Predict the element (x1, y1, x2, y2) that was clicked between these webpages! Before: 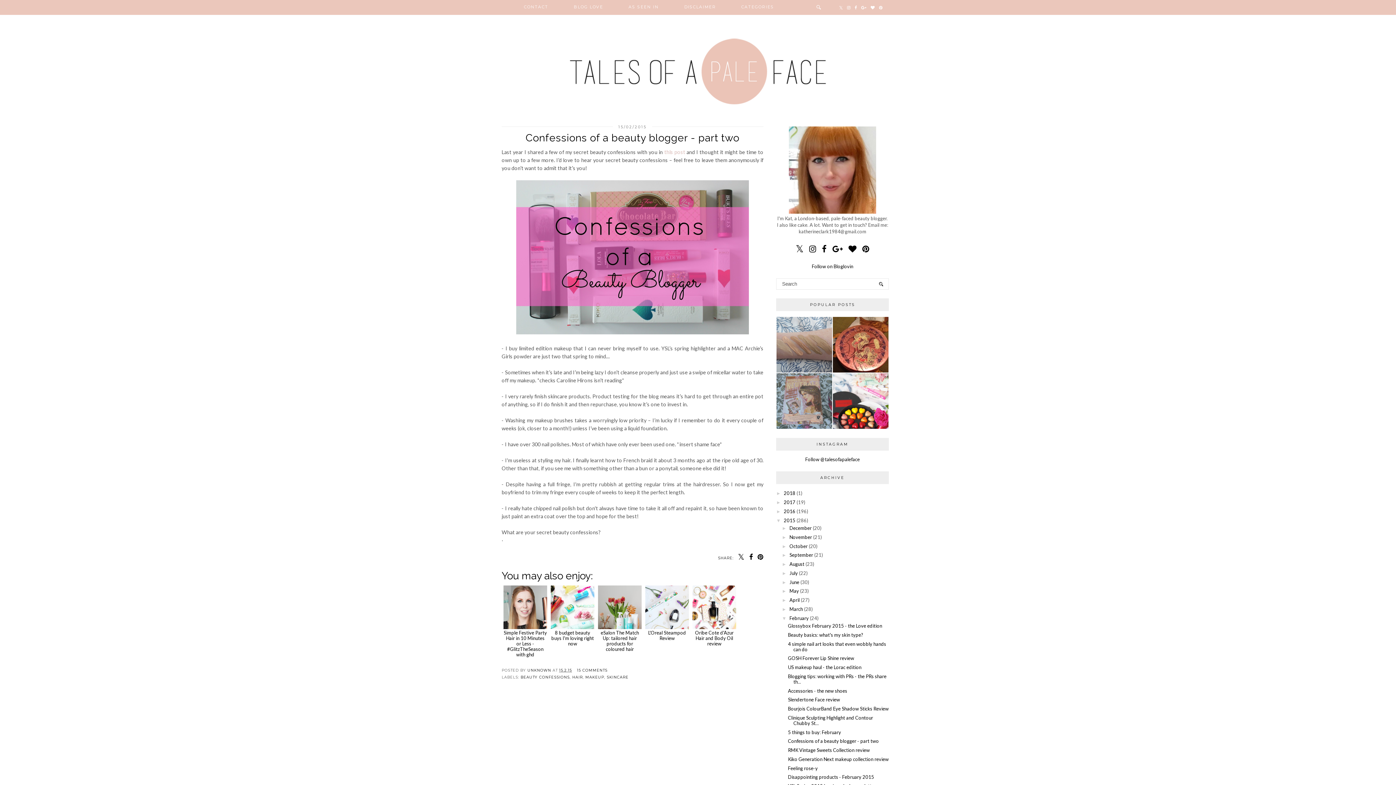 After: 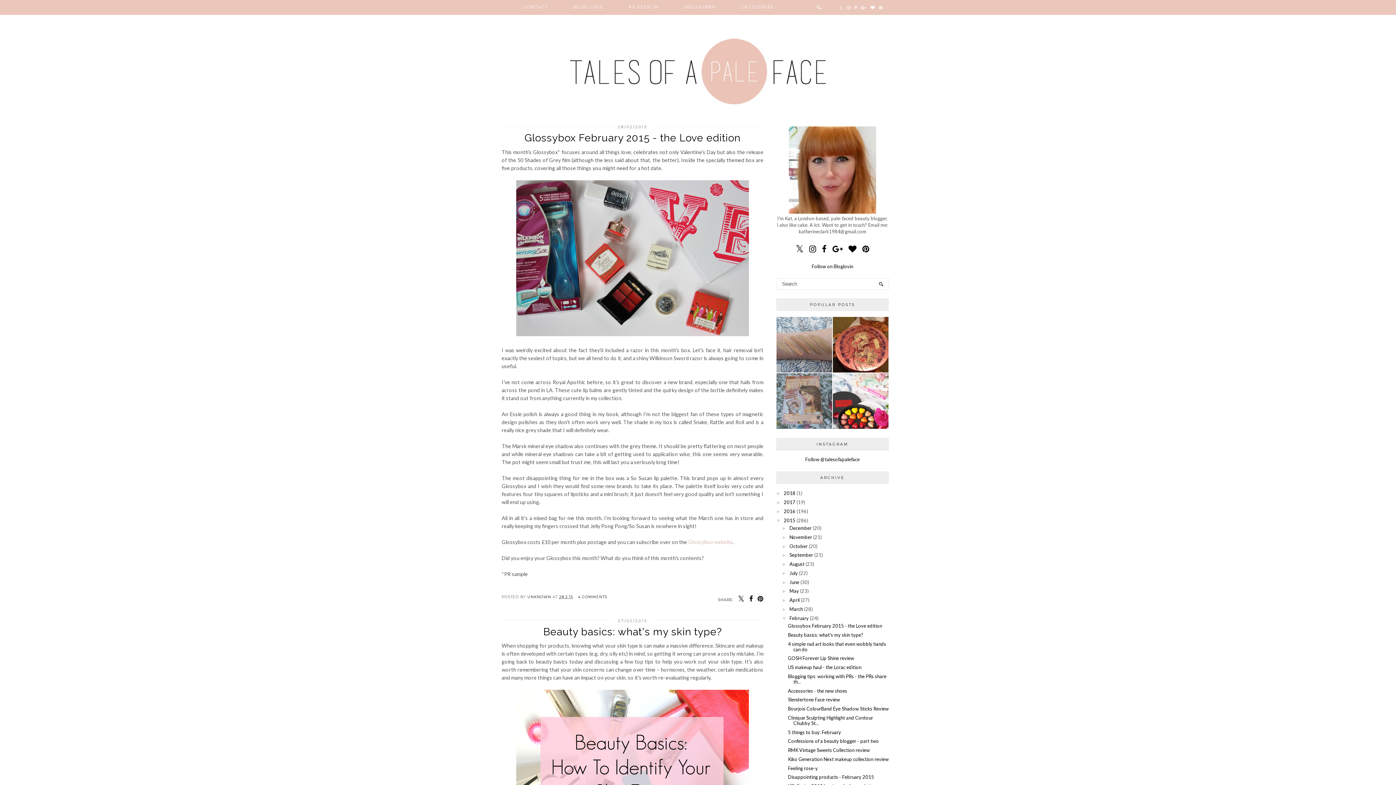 Action: bbox: (789, 615, 808, 621) label: February